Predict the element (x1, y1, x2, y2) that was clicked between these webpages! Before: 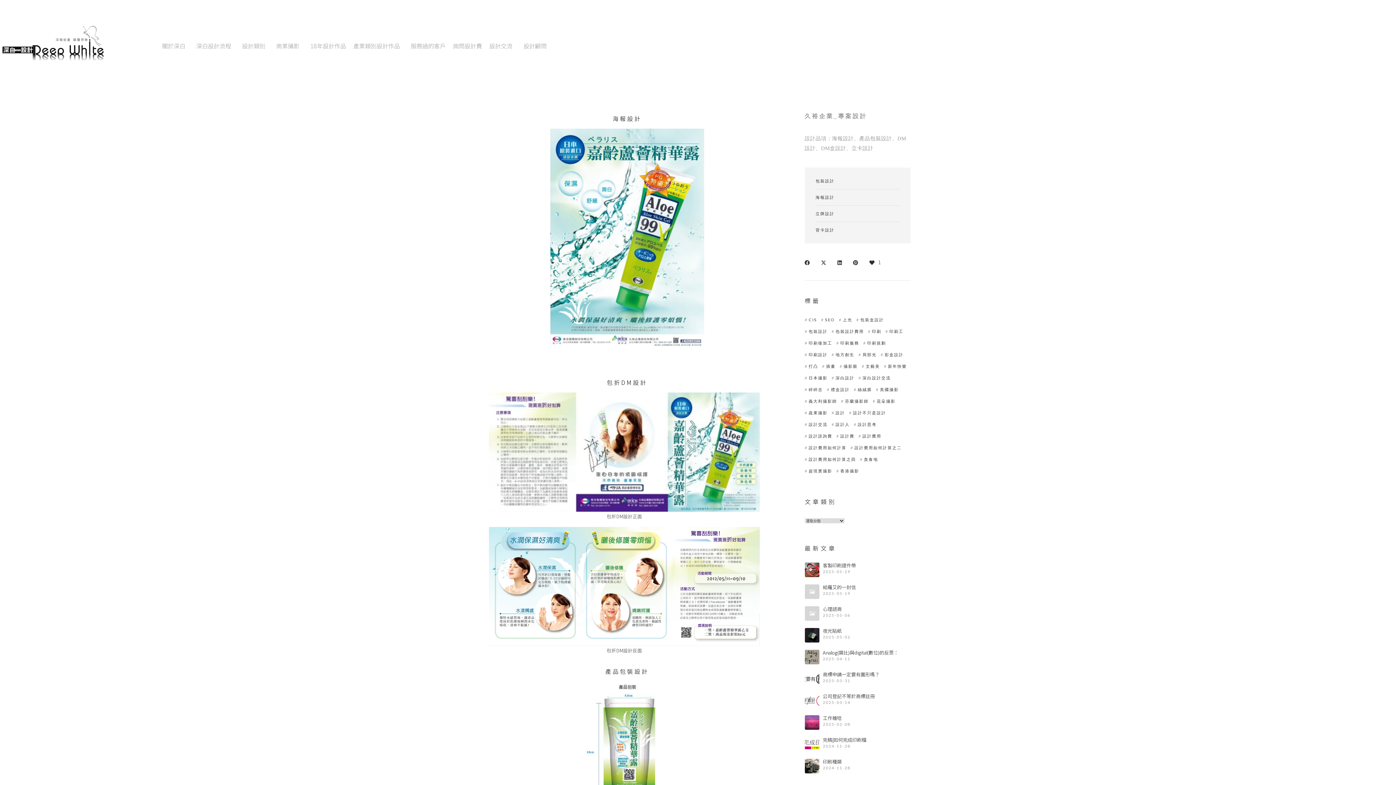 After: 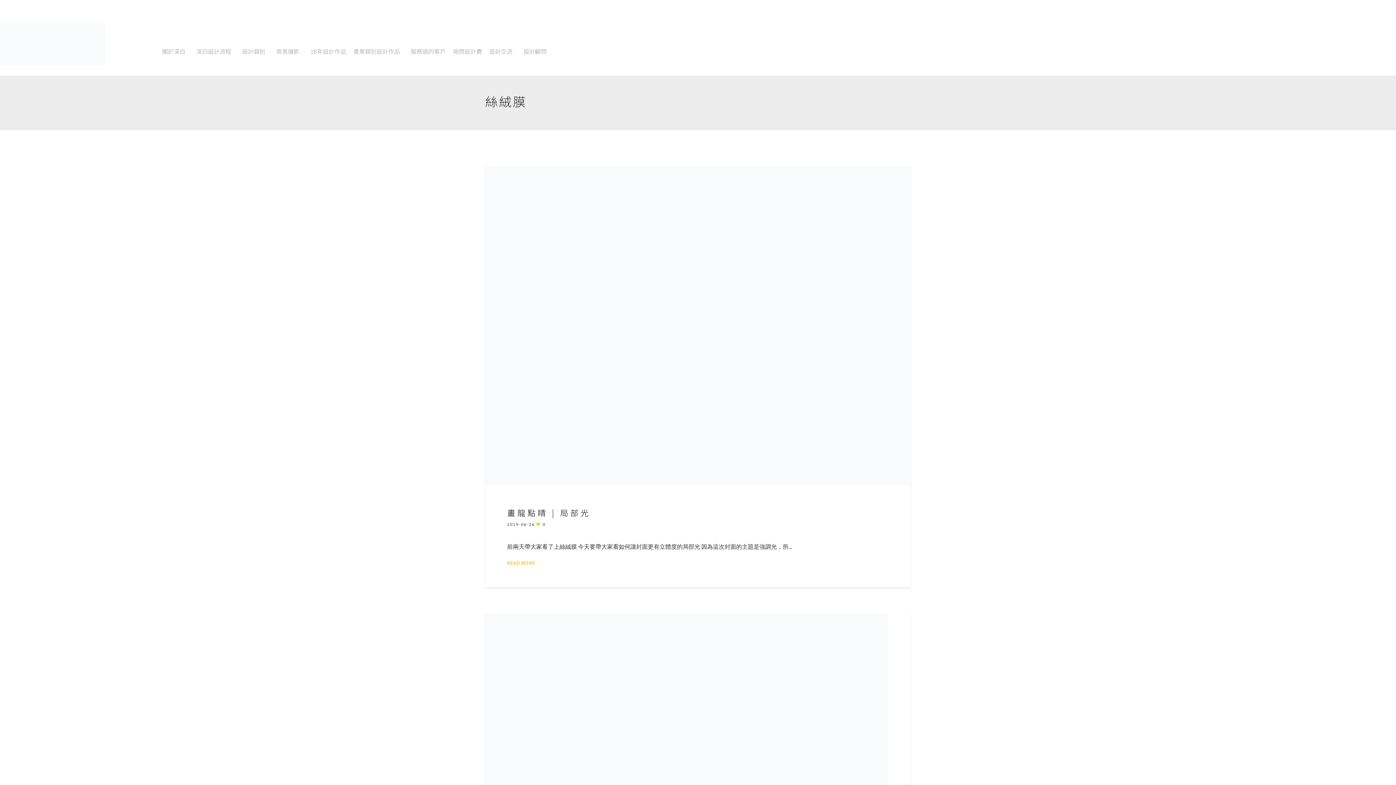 Action: label: 絲絨膜 (2 個項目) bbox: (854, 385, 872, 393)